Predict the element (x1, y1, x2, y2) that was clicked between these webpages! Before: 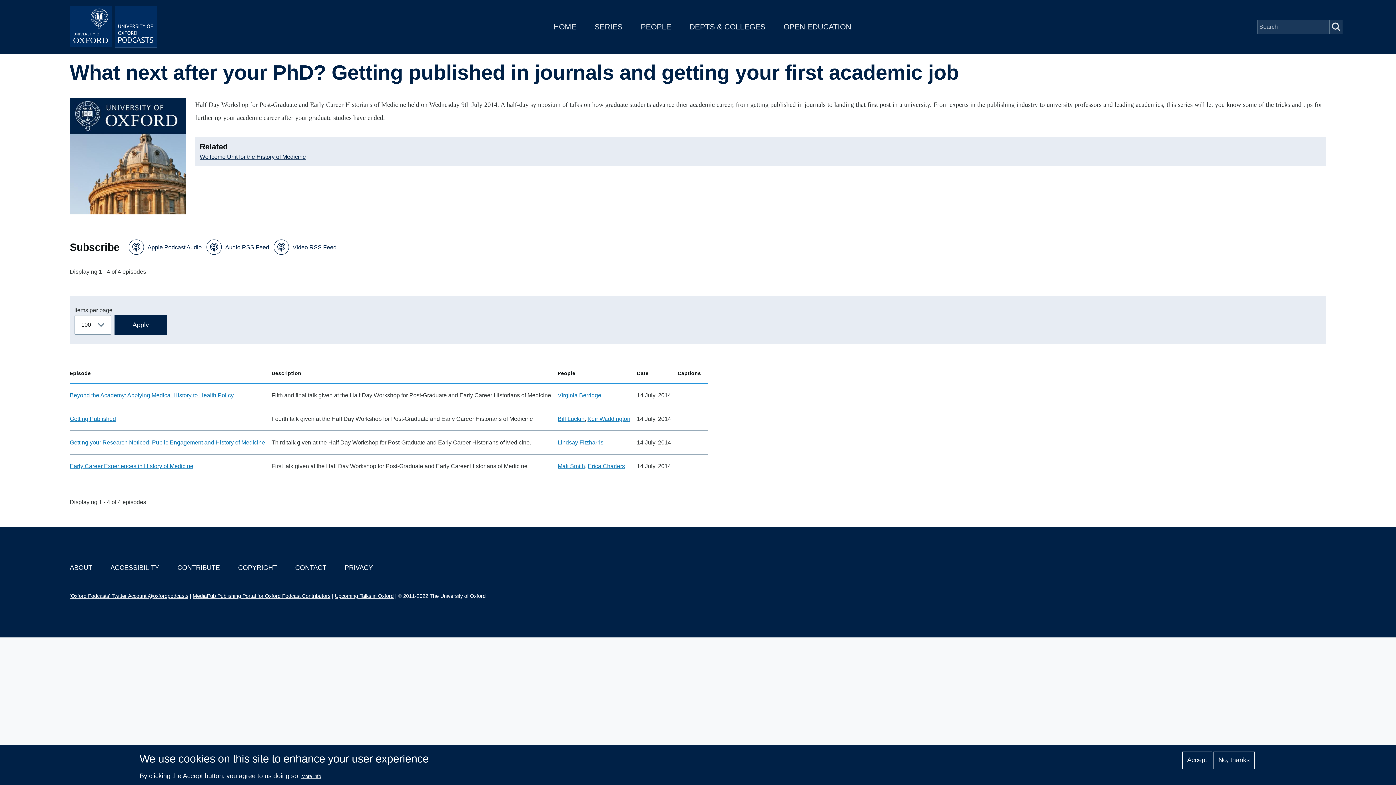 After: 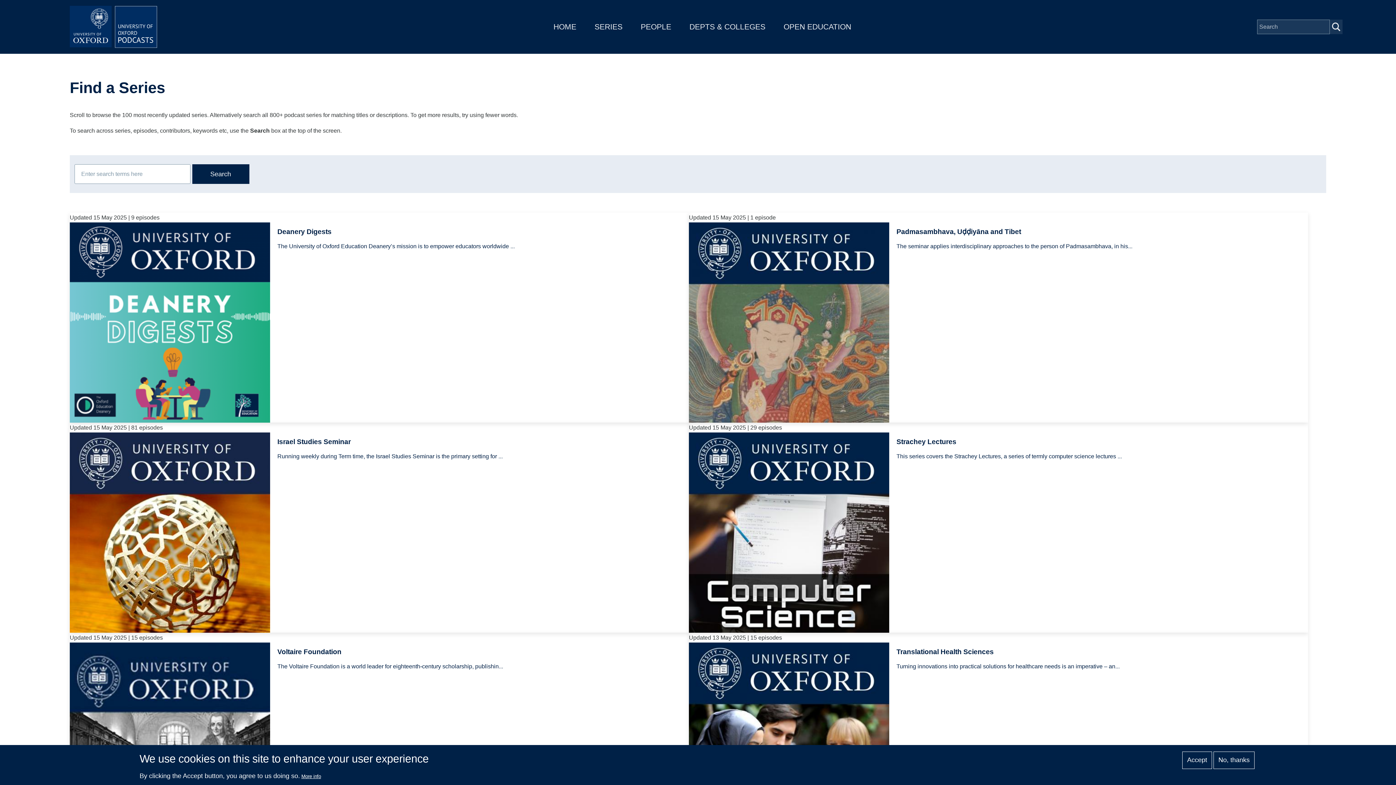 Action: label: SERIES bbox: (594, 22, 622, 30)